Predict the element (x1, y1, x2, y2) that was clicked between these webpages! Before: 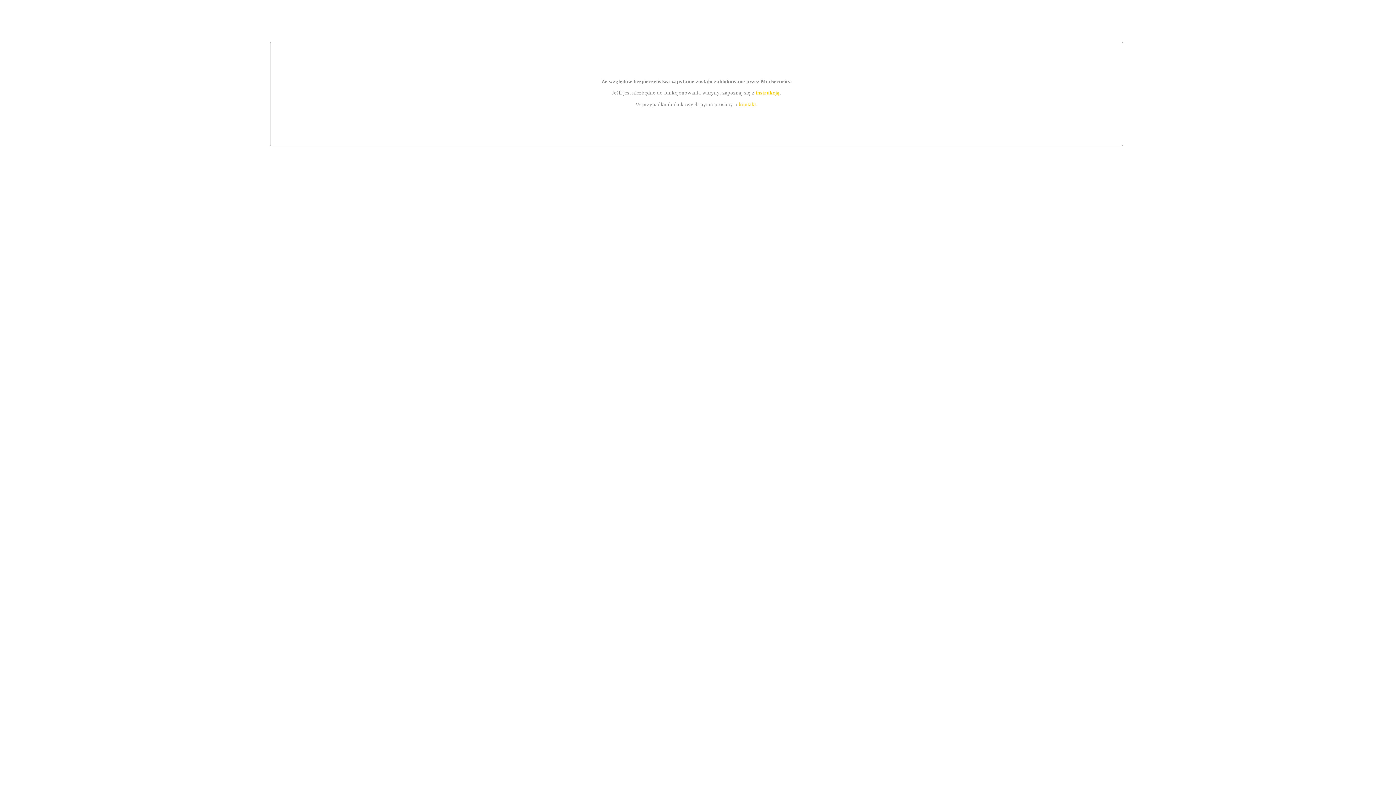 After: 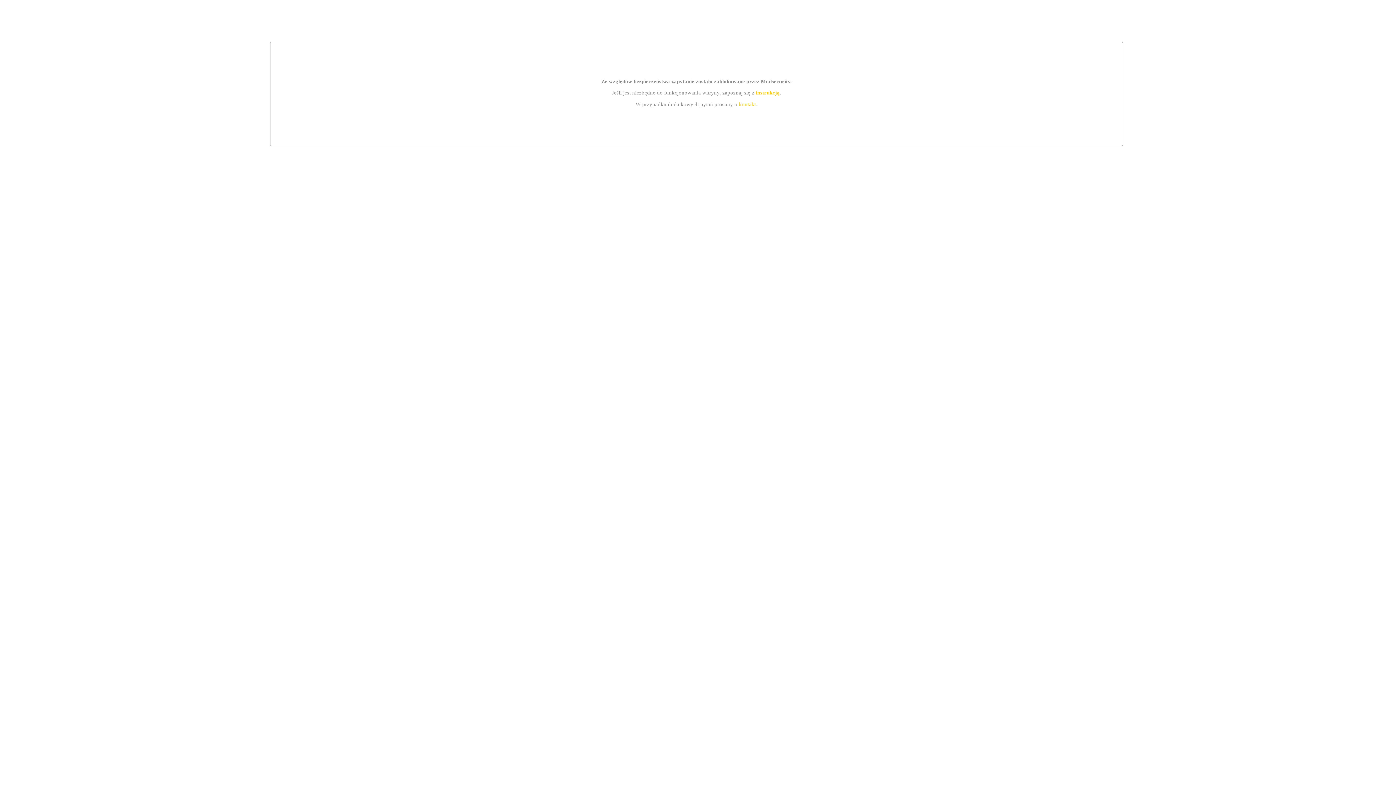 Action: label: kontakt bbox: (739, 101, 756, 107)